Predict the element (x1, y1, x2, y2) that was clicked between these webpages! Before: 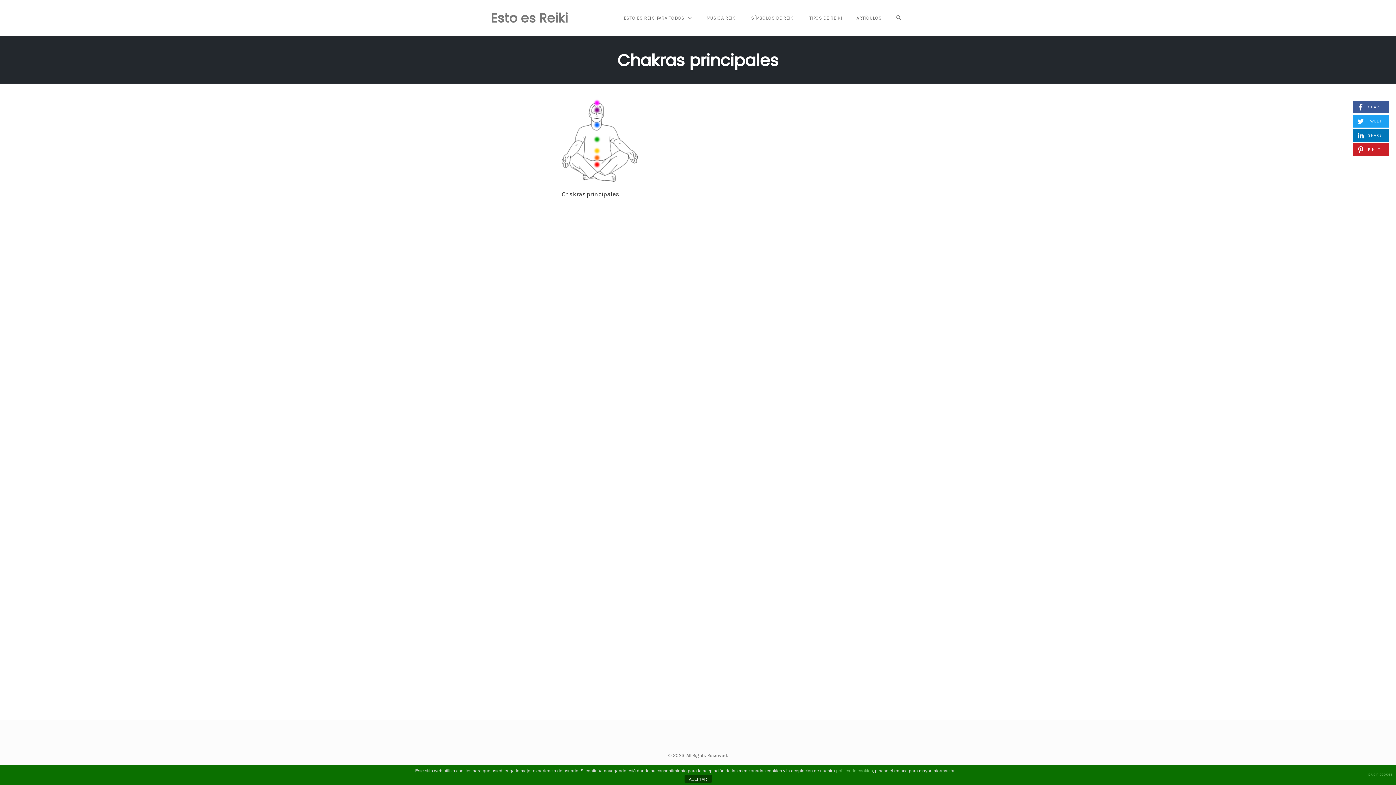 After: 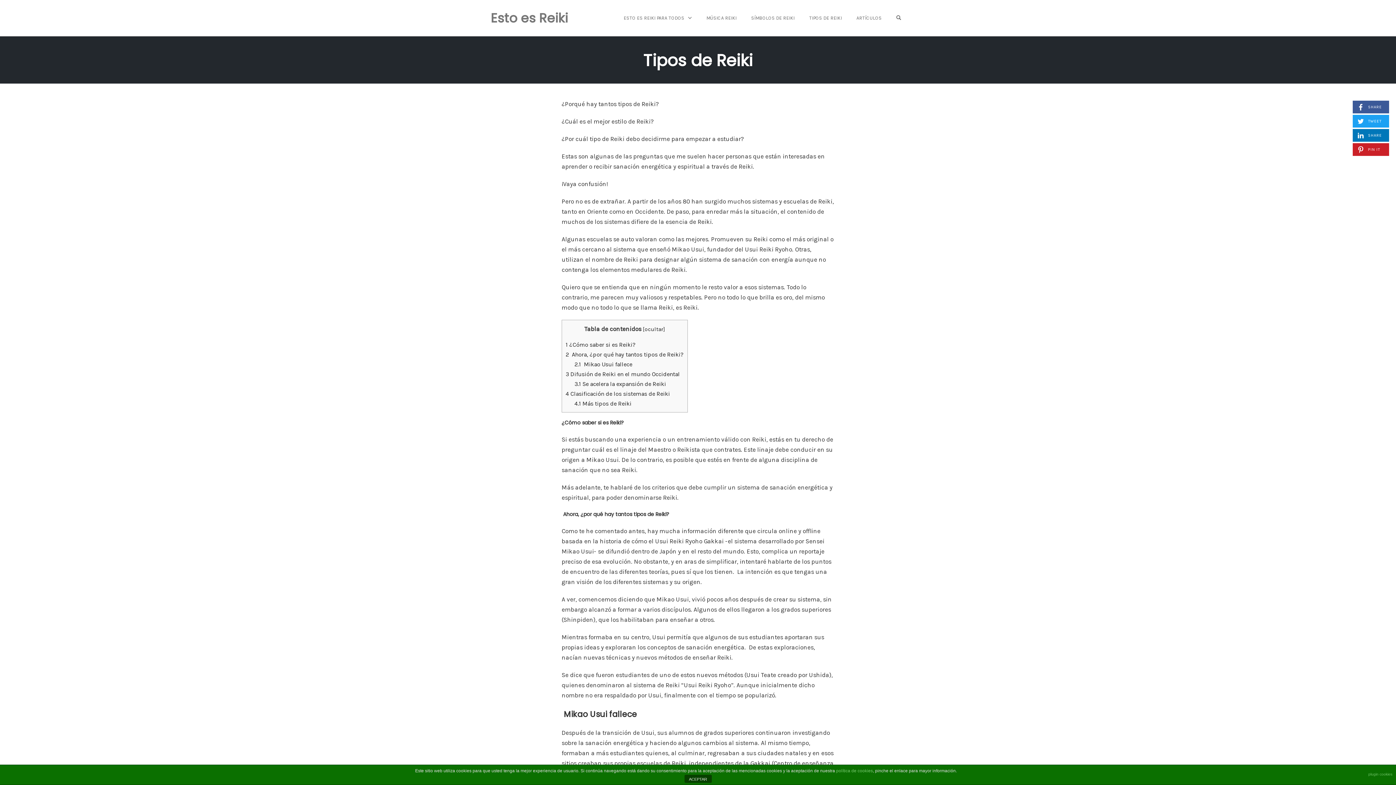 Action: label: TIPOS DE REIKI bbox: (805, 12, 846, 23)